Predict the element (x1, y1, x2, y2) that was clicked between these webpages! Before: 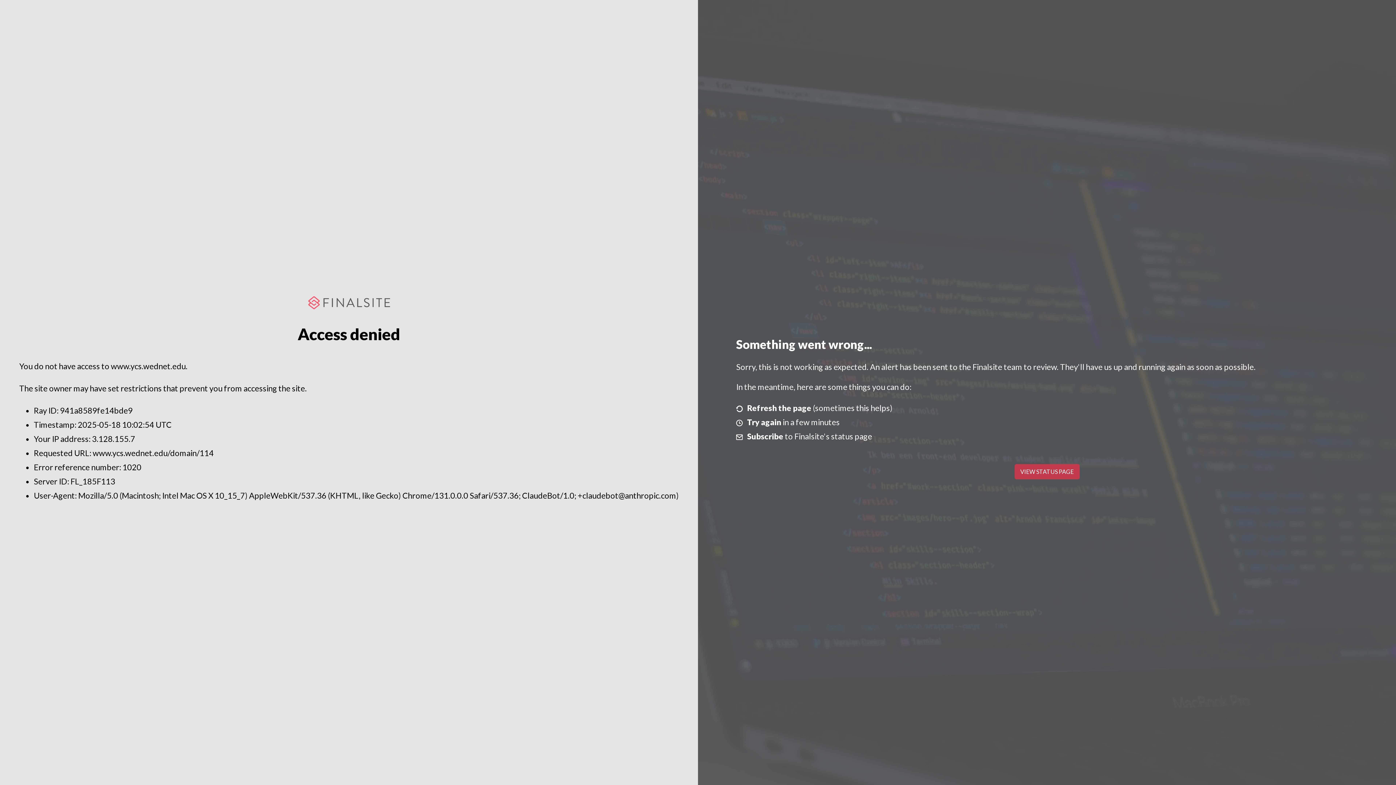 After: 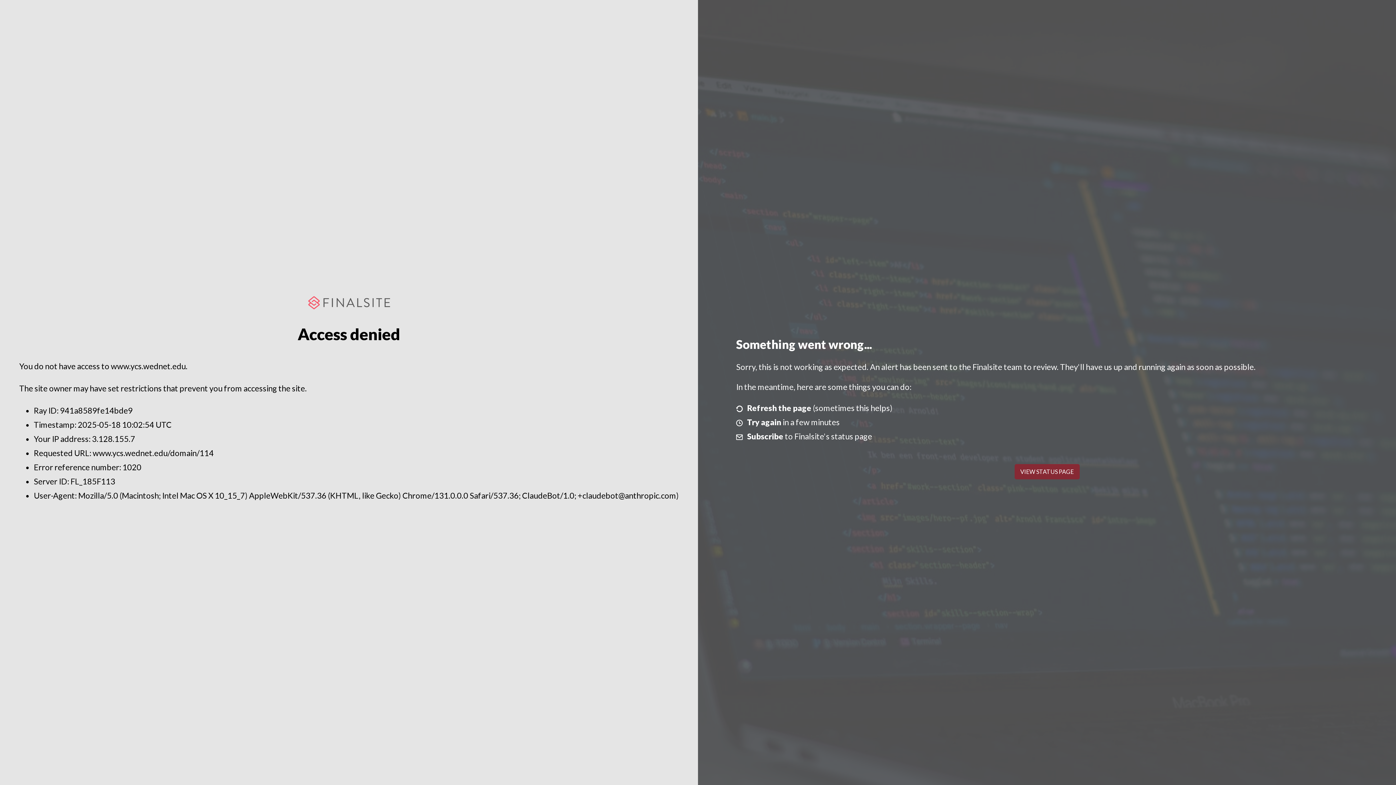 Action: bbox: (1014, 464, 1079, 479) label: VIEW STATUS PAGE